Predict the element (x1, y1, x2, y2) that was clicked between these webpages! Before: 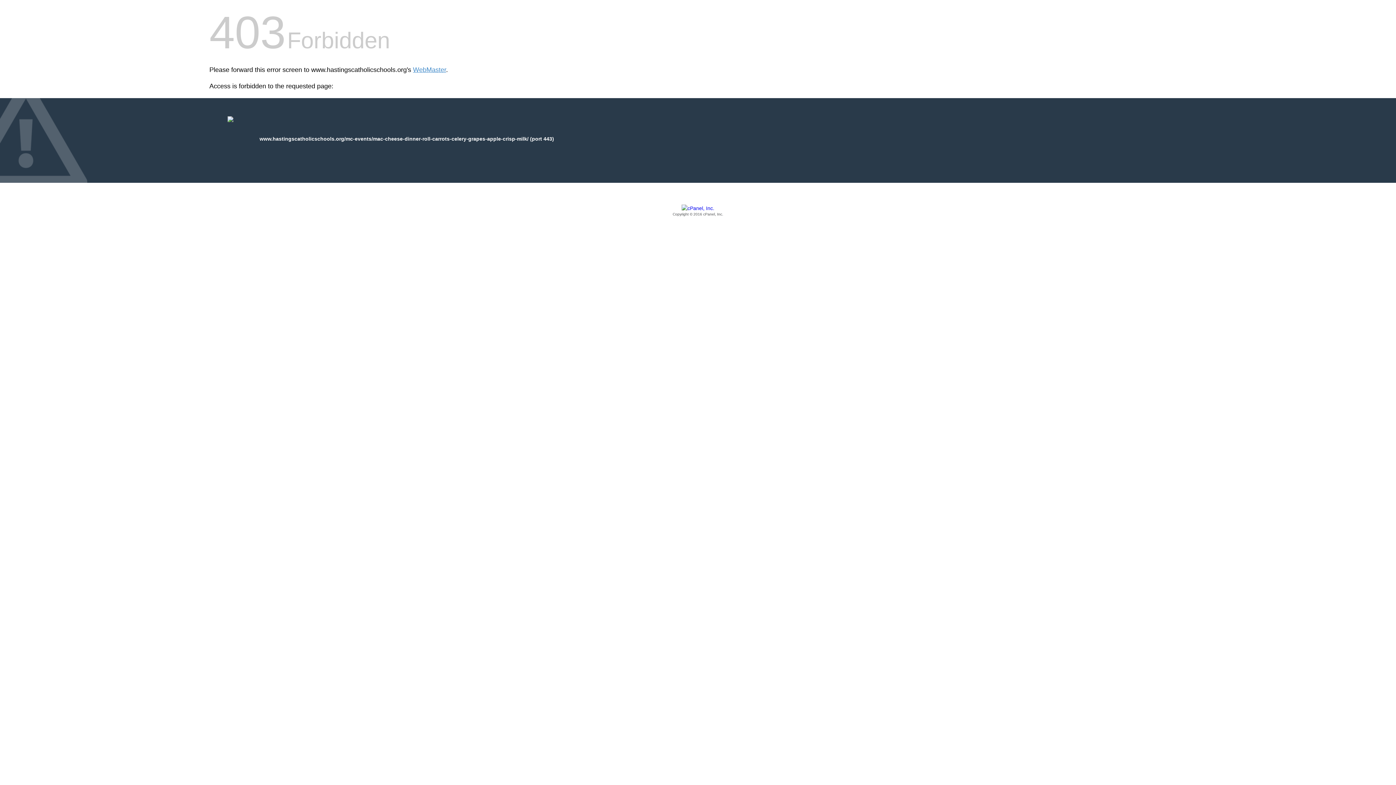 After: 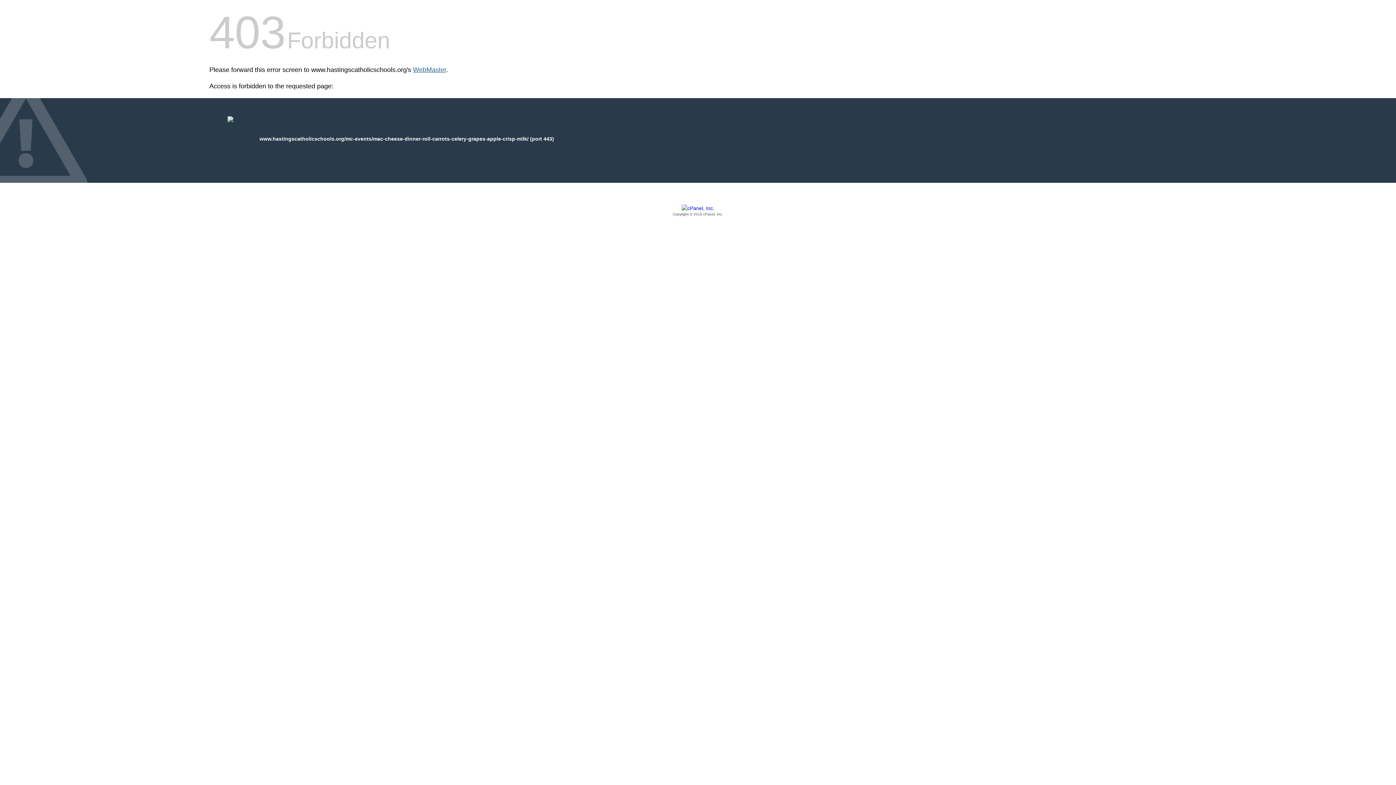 Action: bbox: (413, 66, 446, 73) label: WebMaster